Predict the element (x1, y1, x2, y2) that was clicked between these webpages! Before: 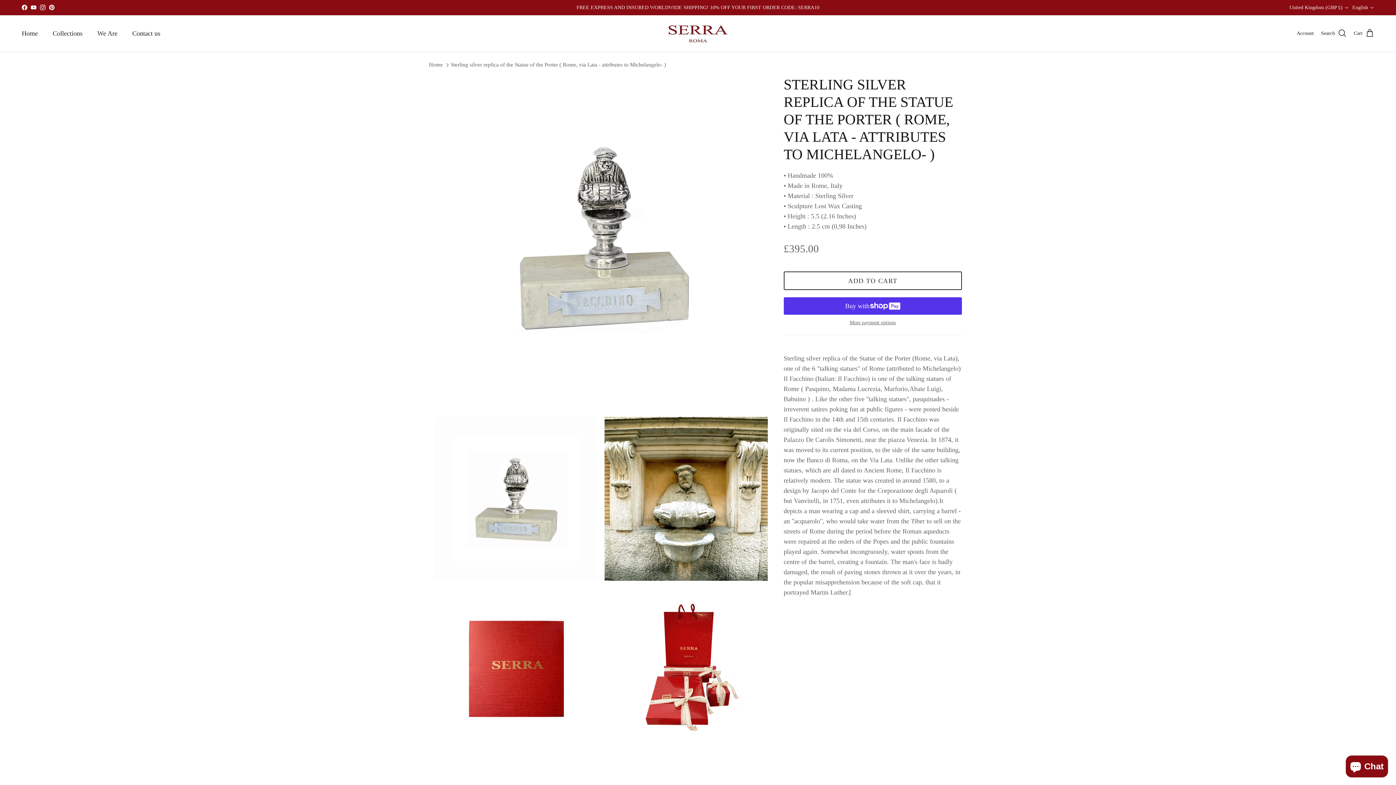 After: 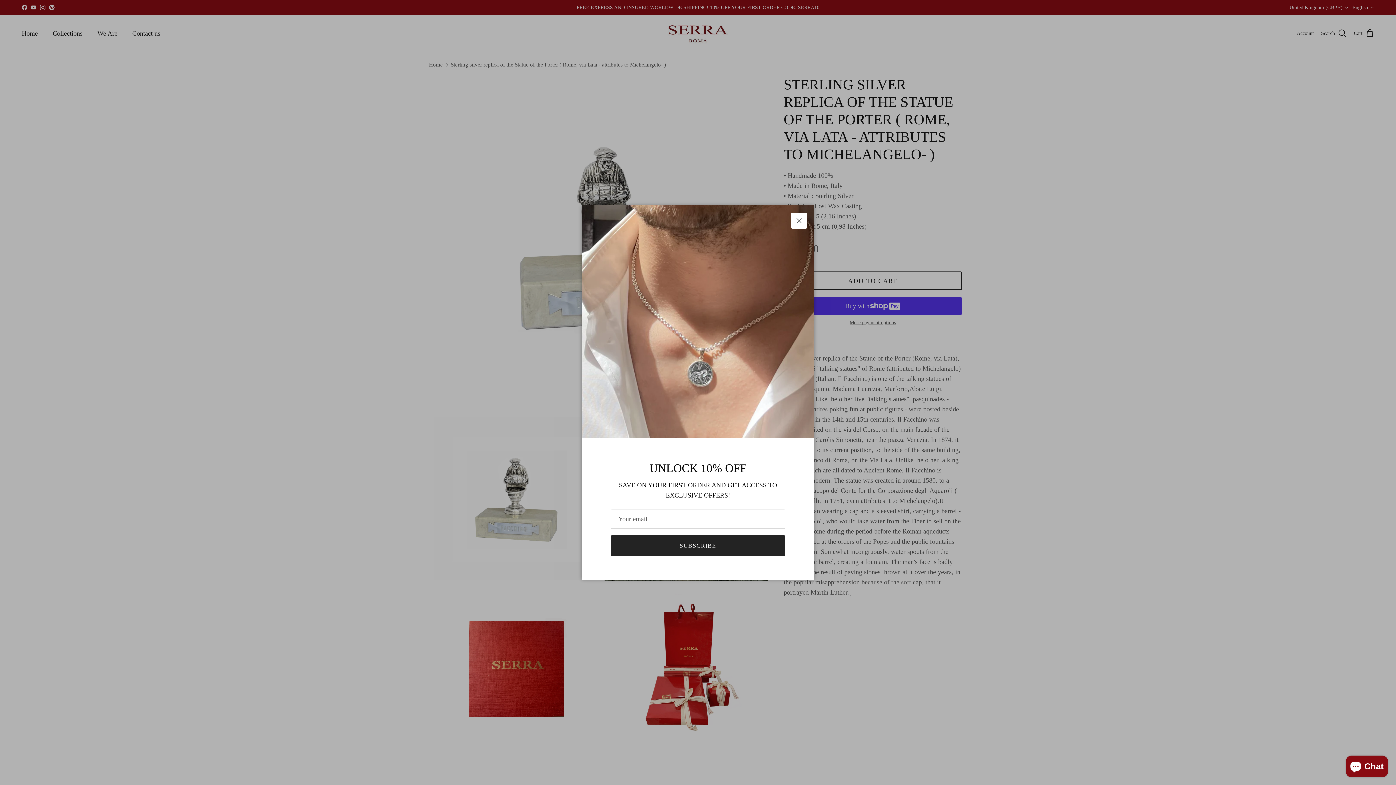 Action: label: YouTube bbox: (30, 4, 36, 10)